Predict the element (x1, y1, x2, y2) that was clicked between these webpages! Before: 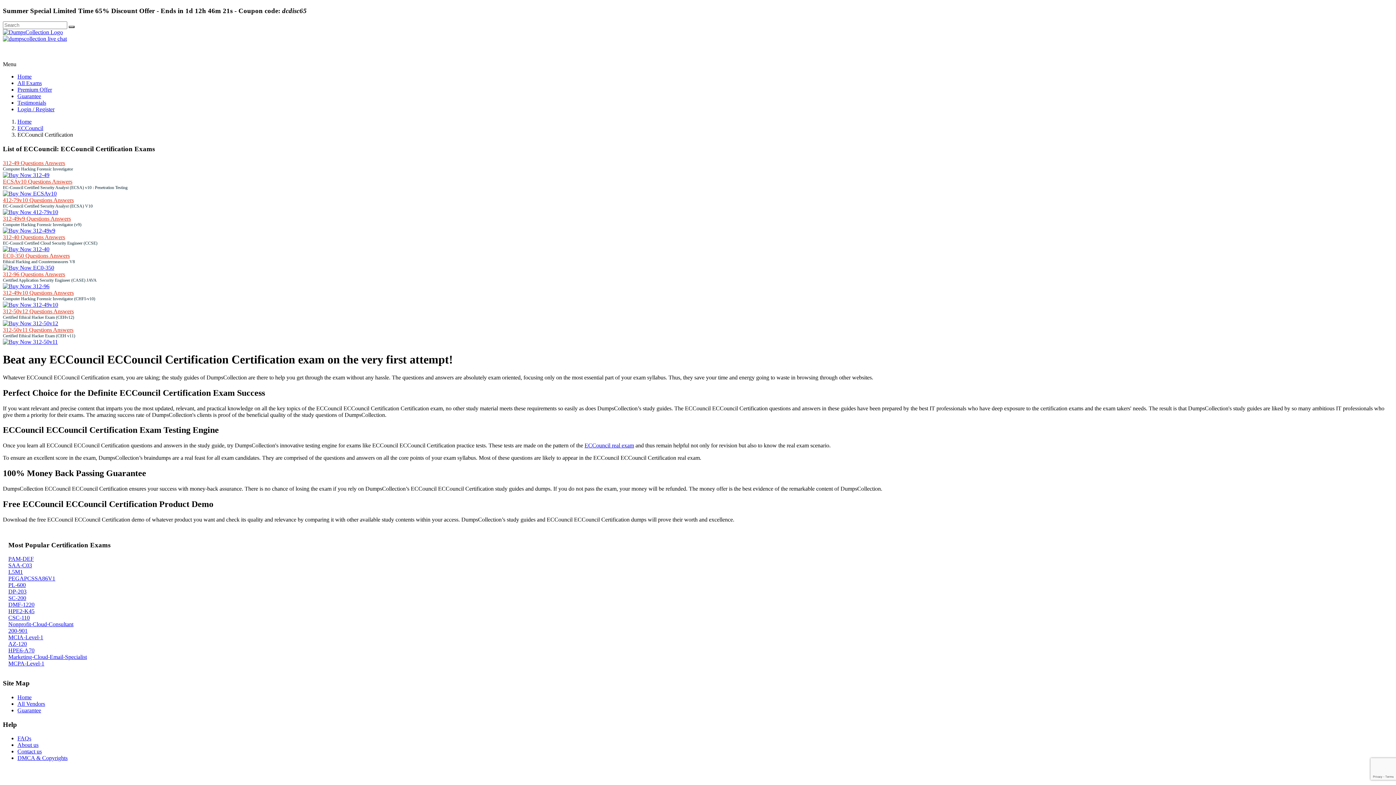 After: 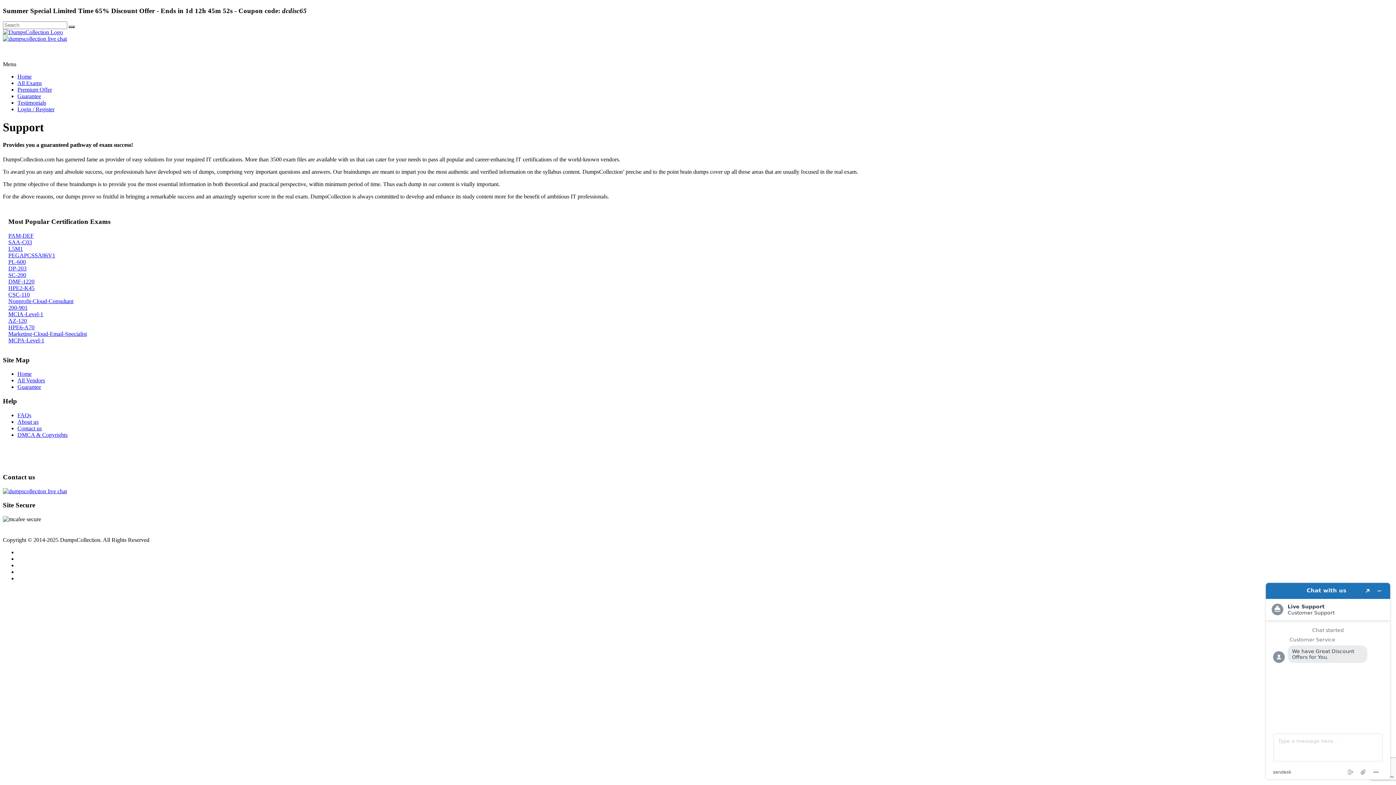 Action: bbox: (17, 742, 38, 748) label: About us